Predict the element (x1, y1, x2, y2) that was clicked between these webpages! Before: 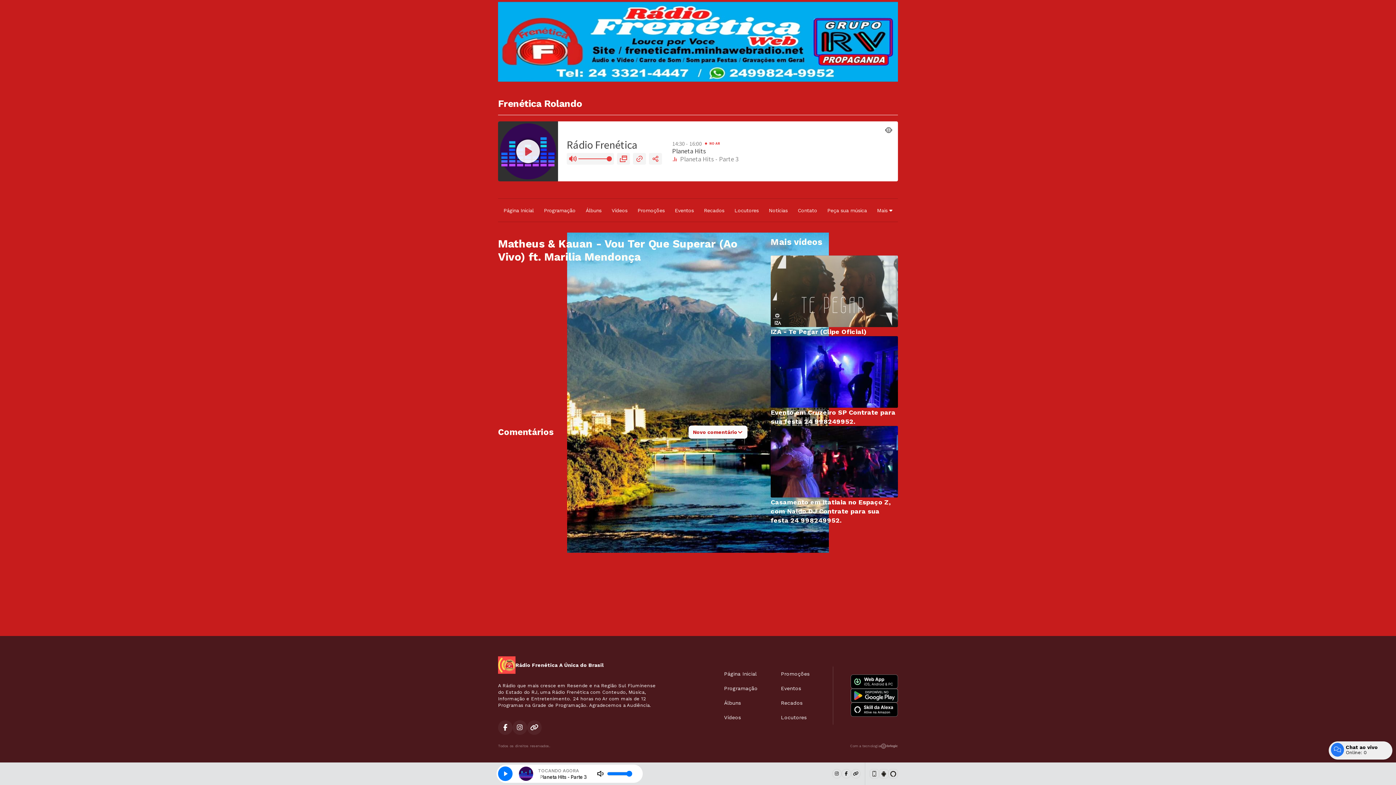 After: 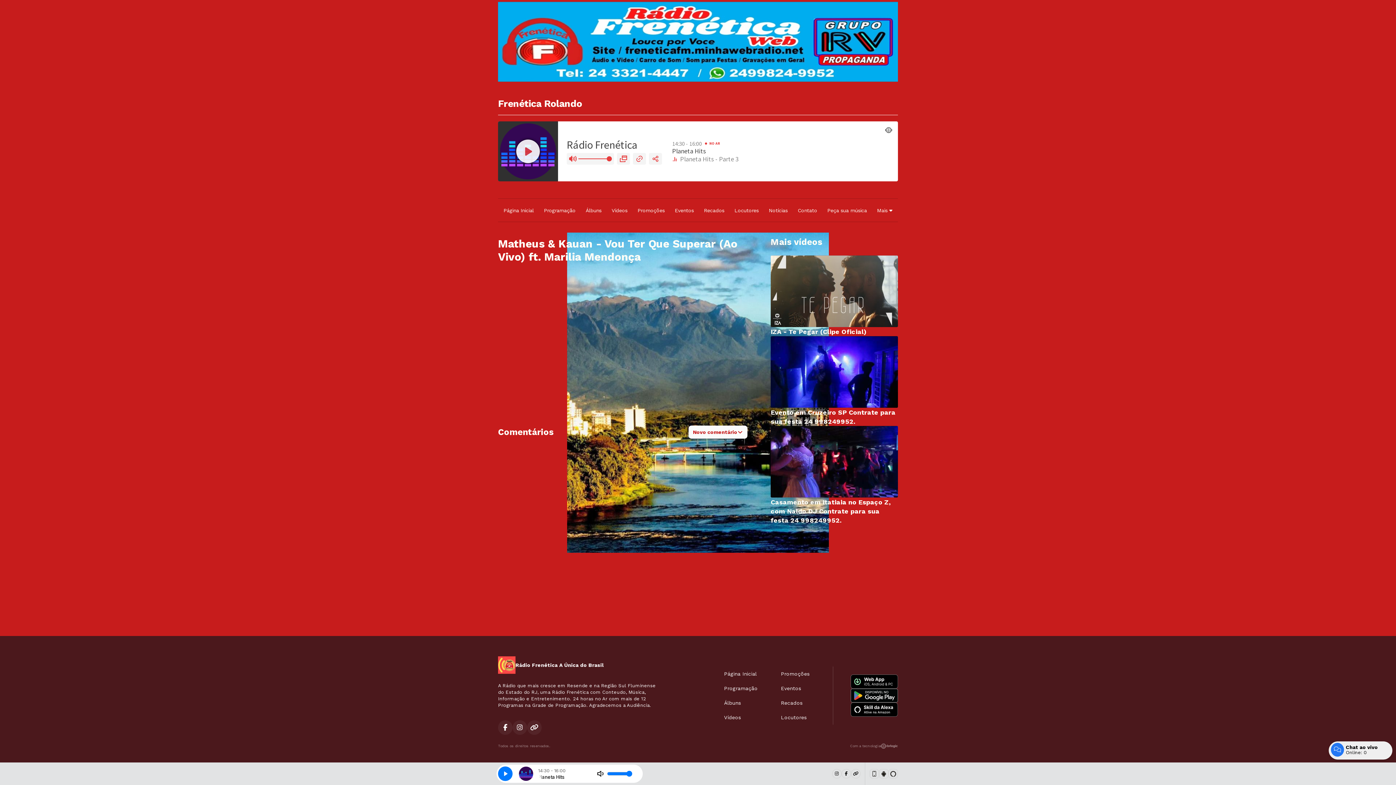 Action: bbox: (888, 769, 898, 778)